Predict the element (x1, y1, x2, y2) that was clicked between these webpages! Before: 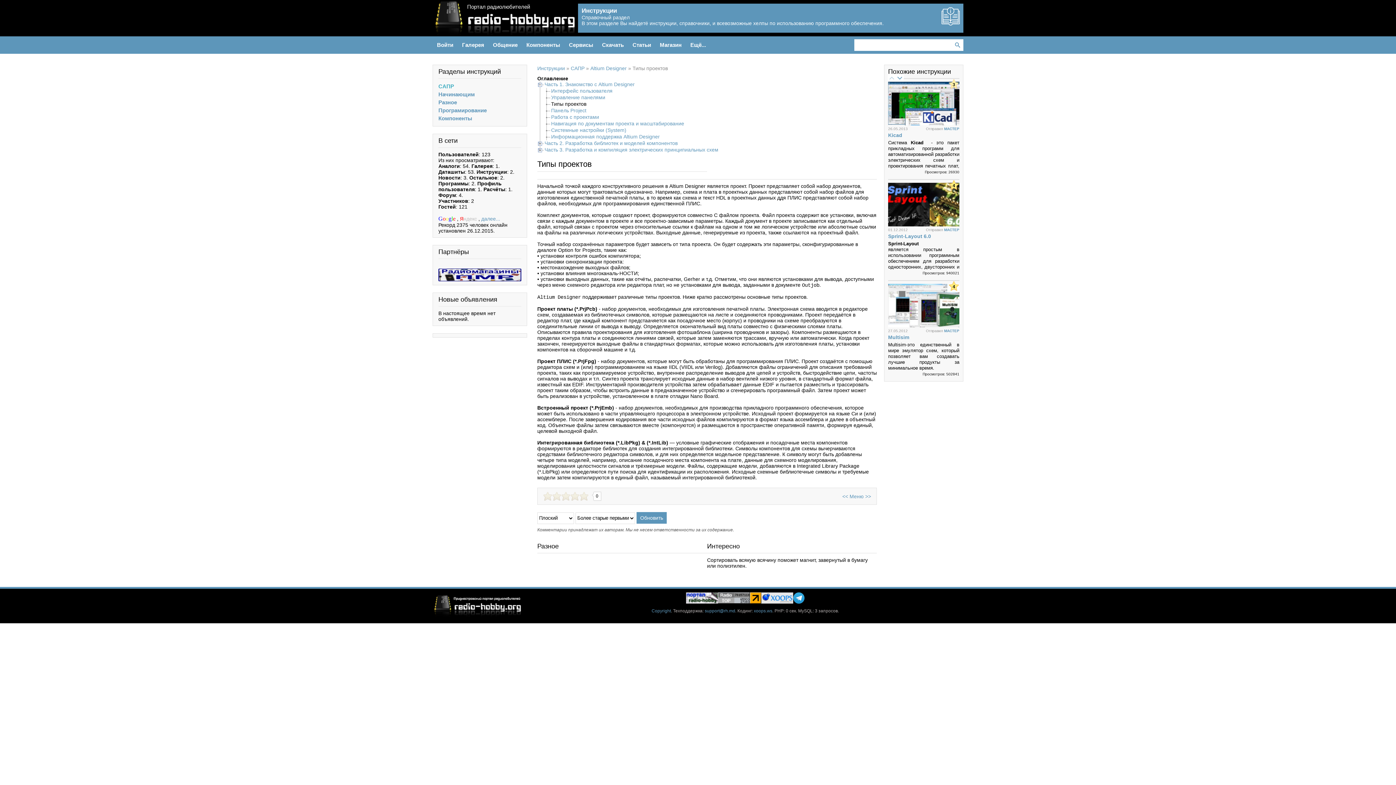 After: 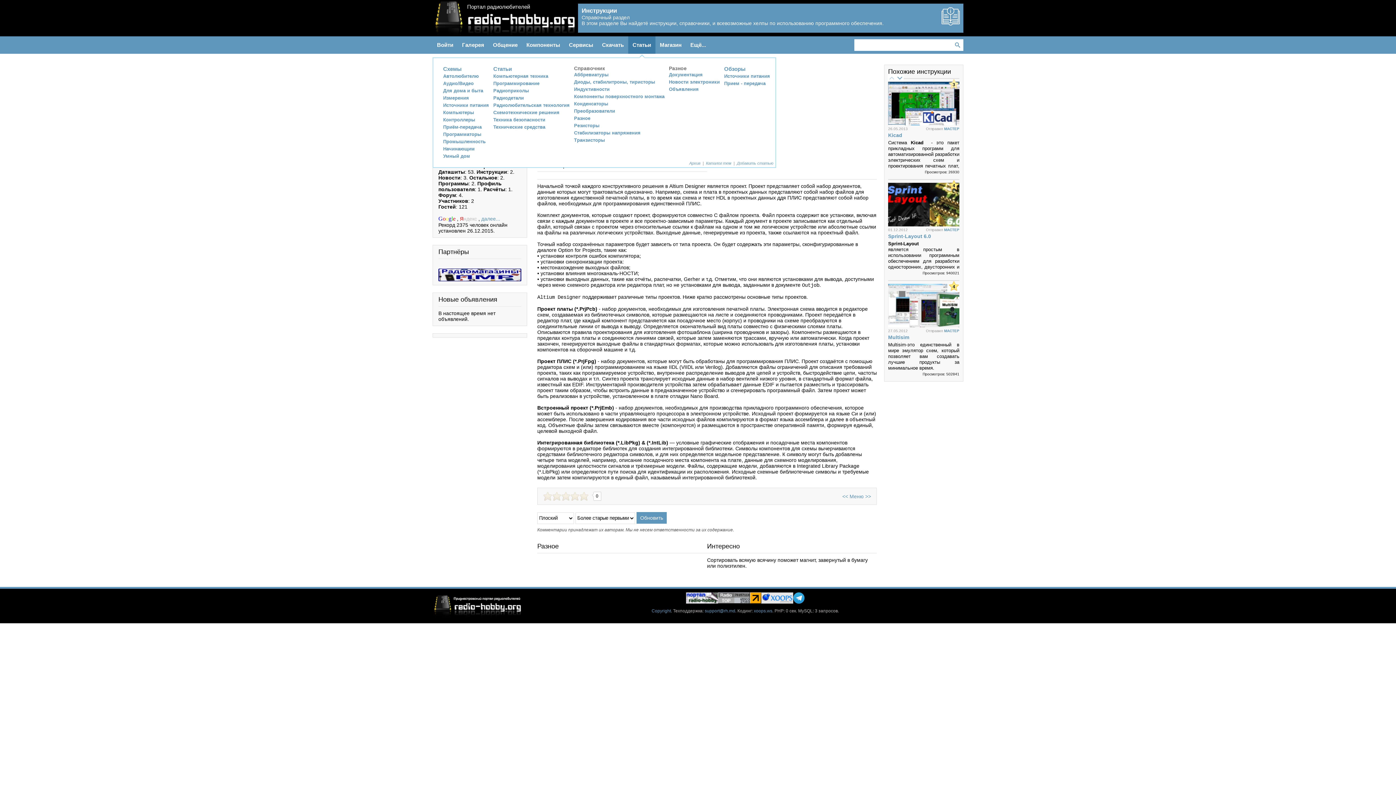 Action: label: Статьи bbox: (628, 36, 655, 53)